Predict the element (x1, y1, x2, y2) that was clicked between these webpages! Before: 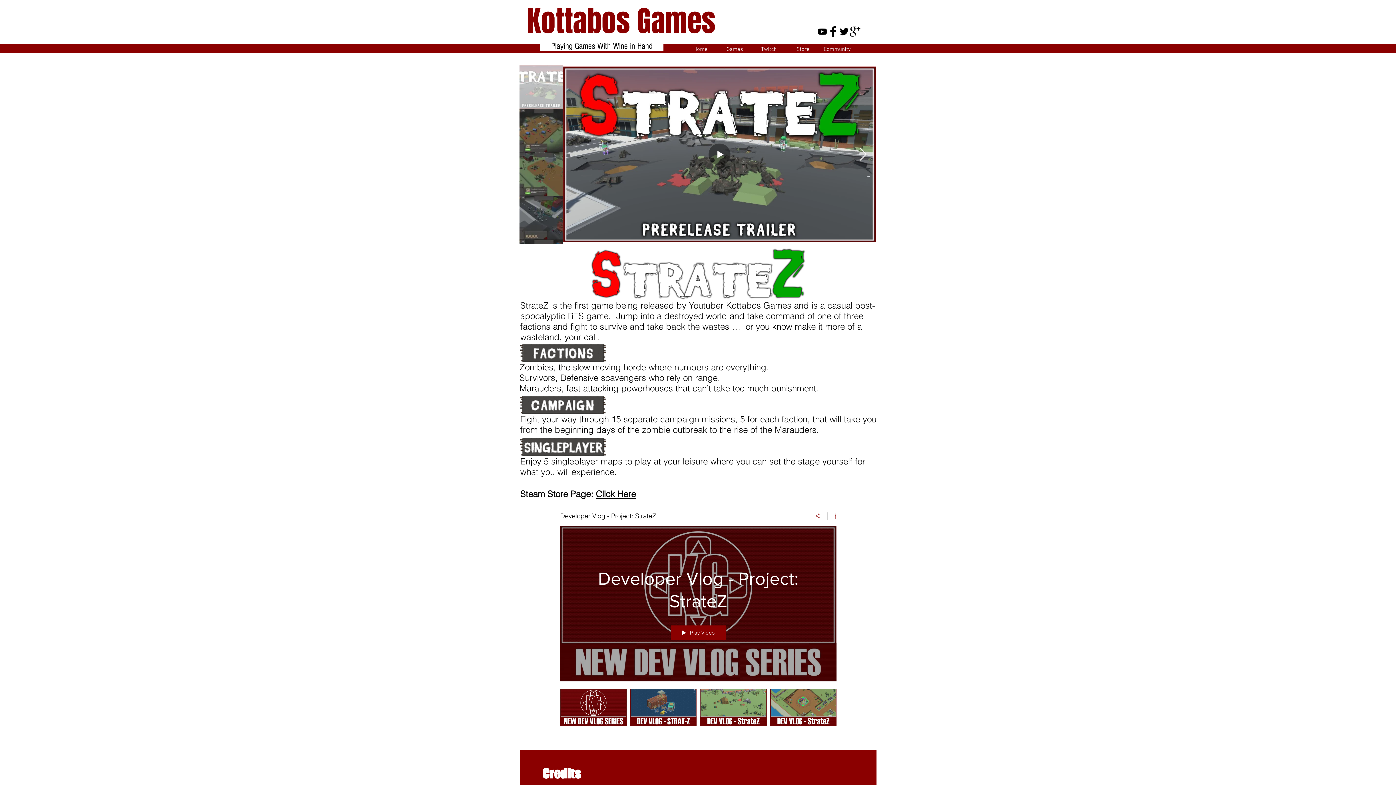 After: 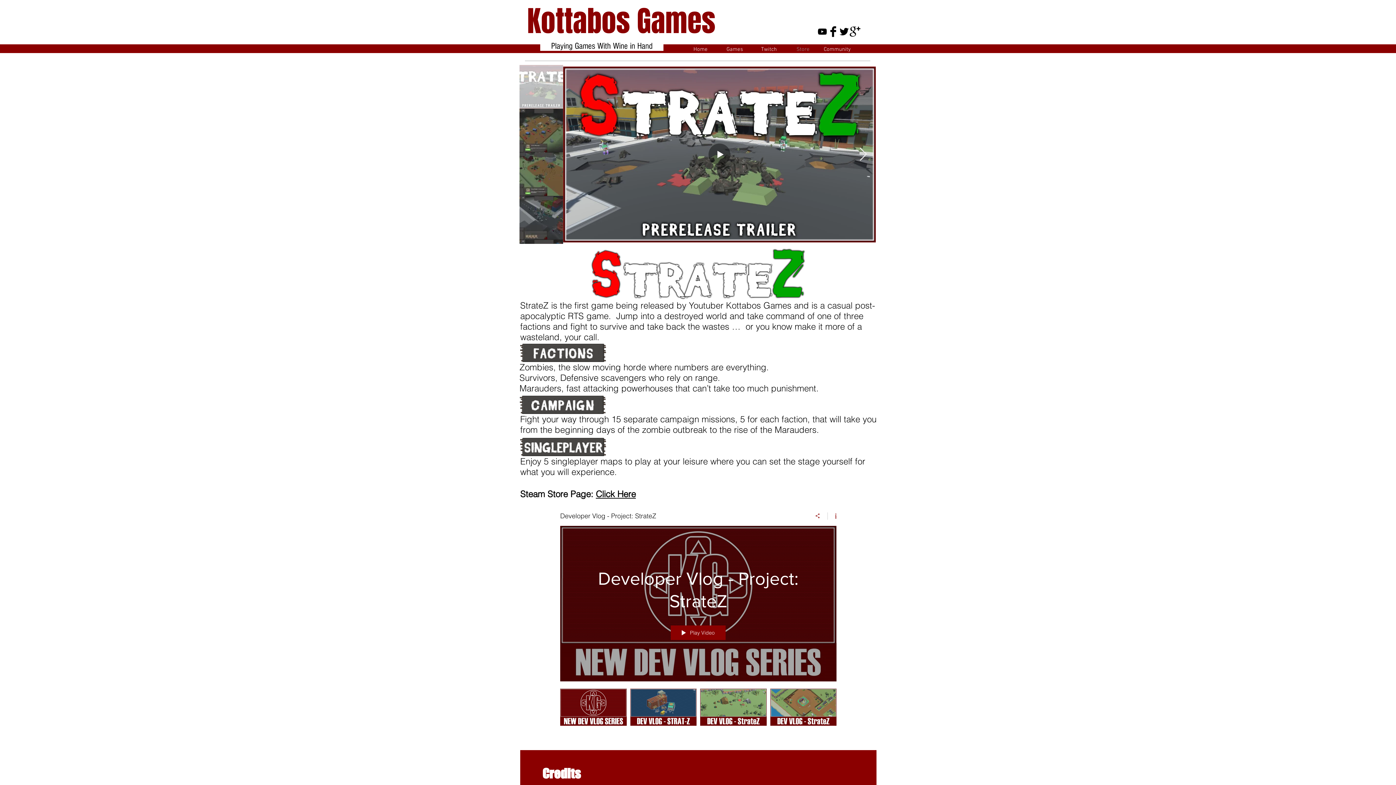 Action: bbox: (786, 45, 820, 52) label: Store